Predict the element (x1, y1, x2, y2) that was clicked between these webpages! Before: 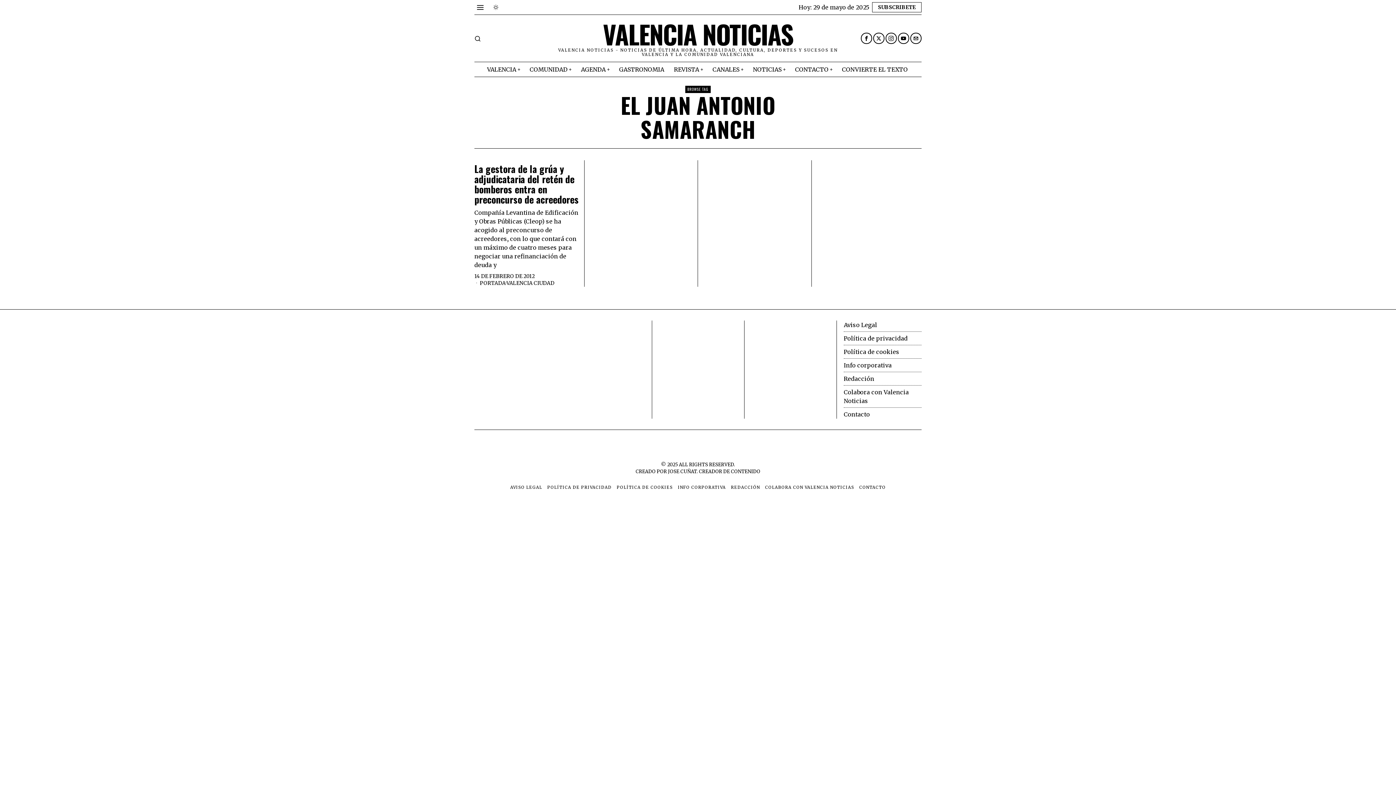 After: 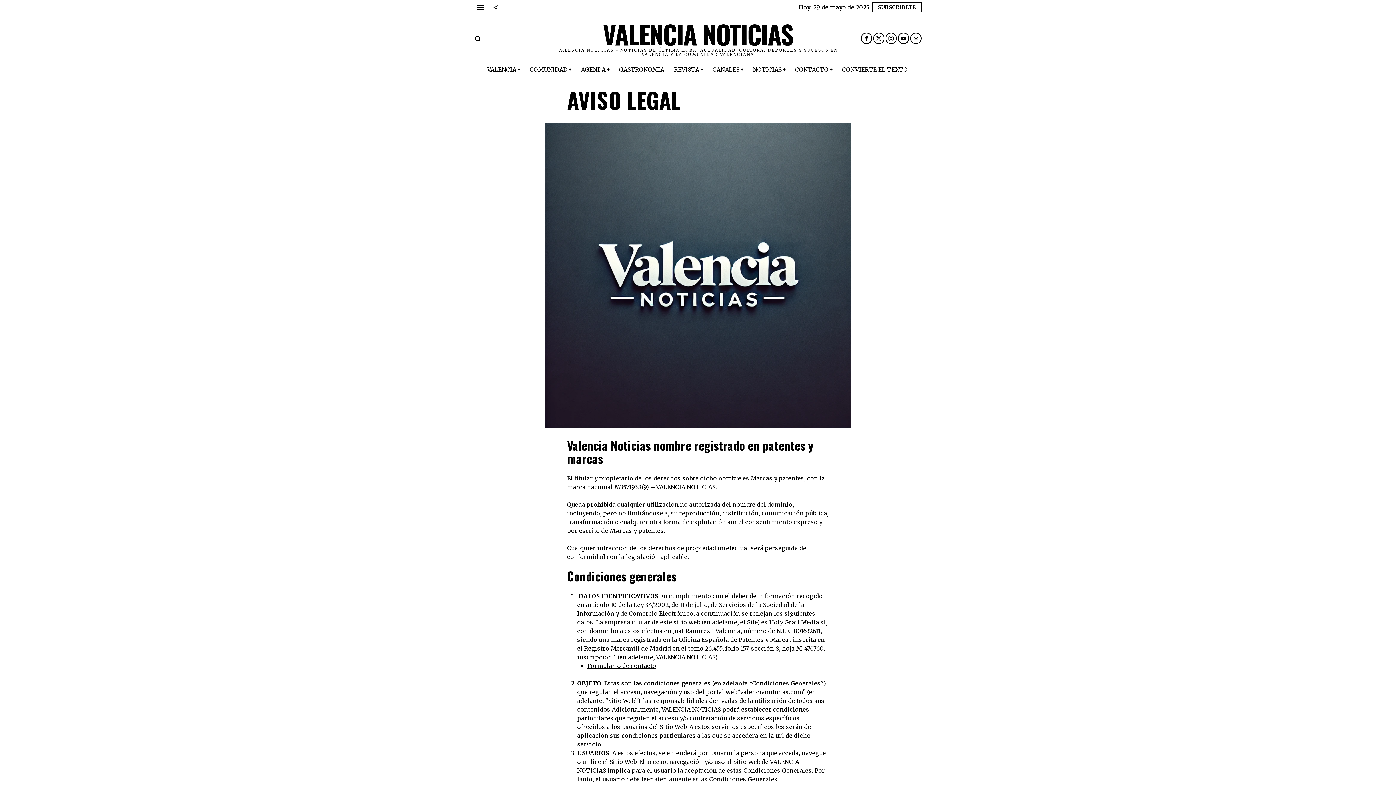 Action: bbox: (844, 321, 877, 328) label: Aviso Legal